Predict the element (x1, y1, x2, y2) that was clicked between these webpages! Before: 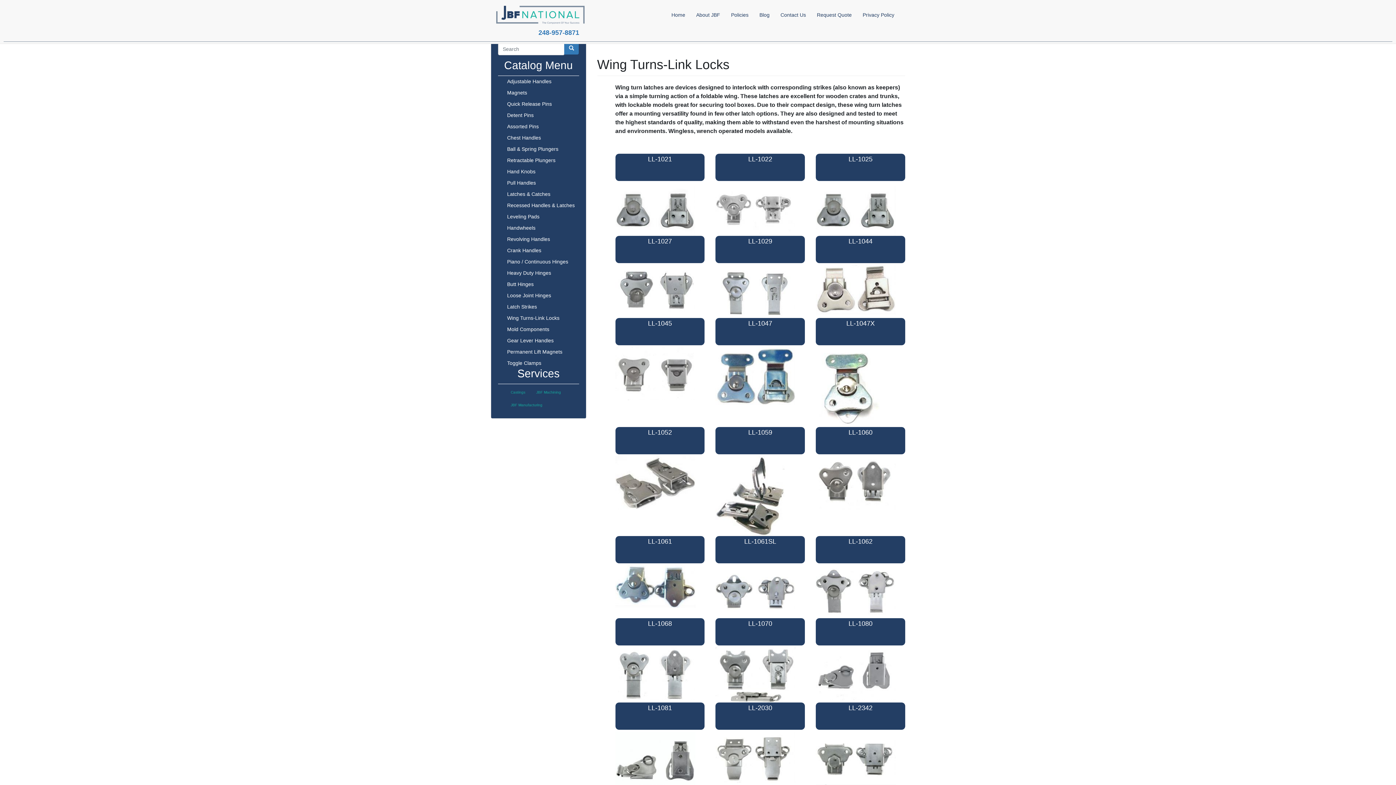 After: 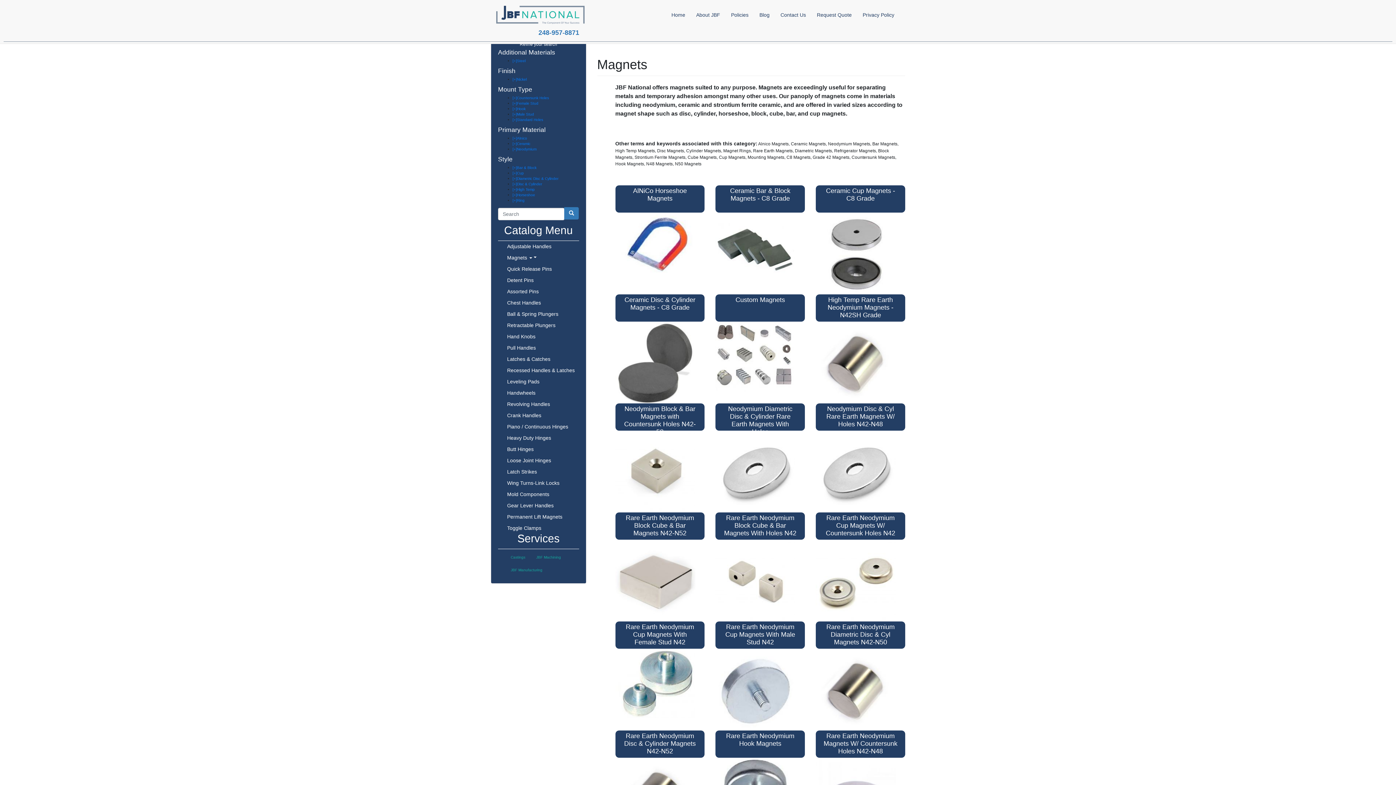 Action: bbox: (501, 85, 582, 100) label: Magnets